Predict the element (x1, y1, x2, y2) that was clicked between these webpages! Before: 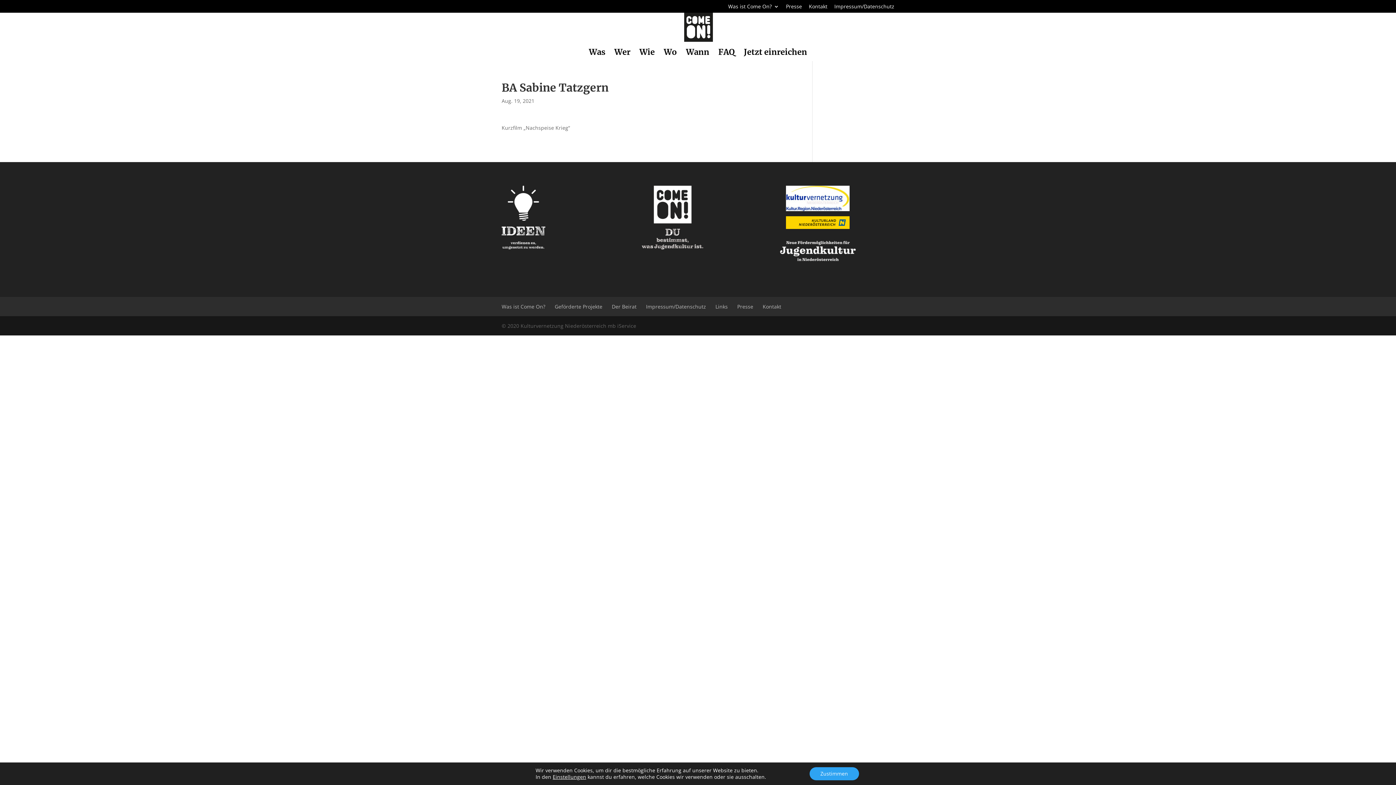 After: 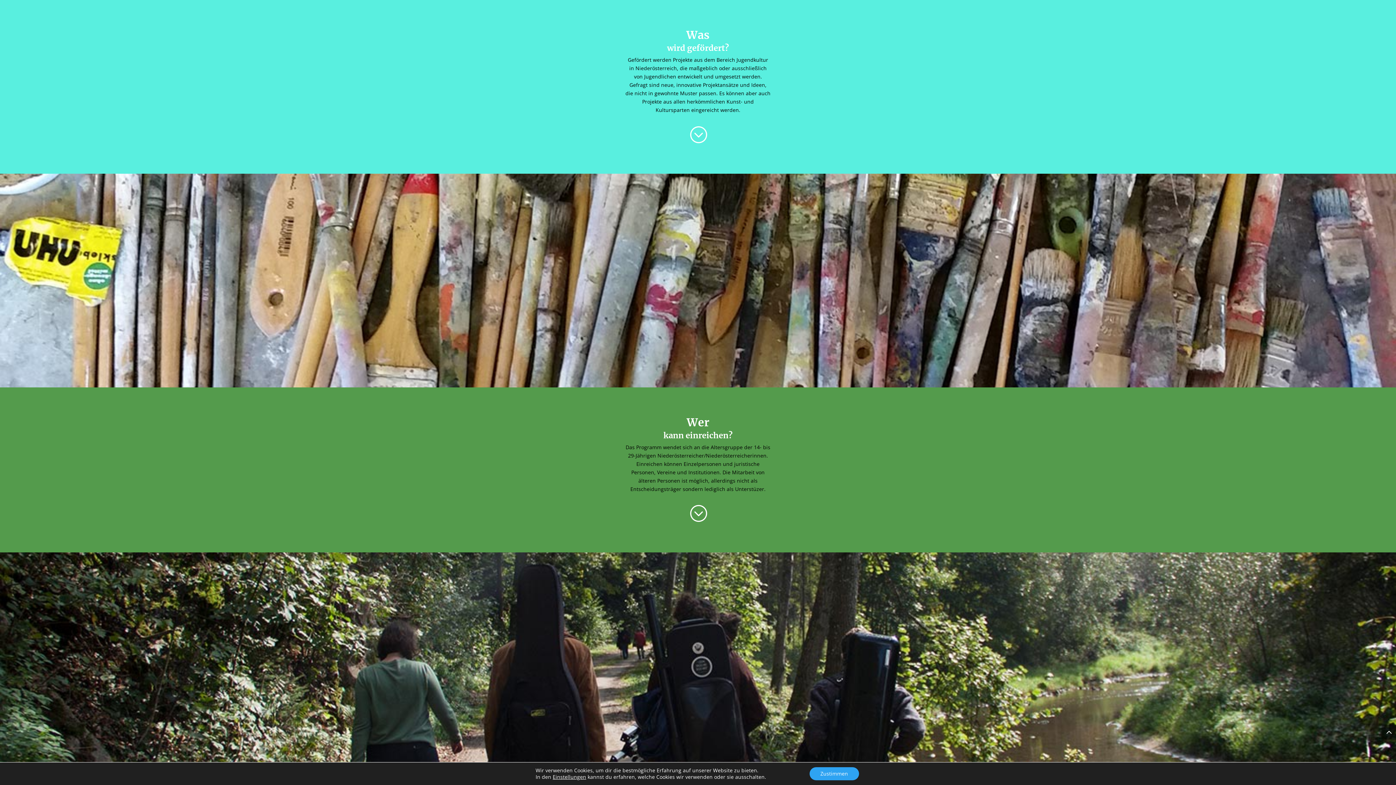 Action: bbox: (589, 49, 605, 61) label: Was